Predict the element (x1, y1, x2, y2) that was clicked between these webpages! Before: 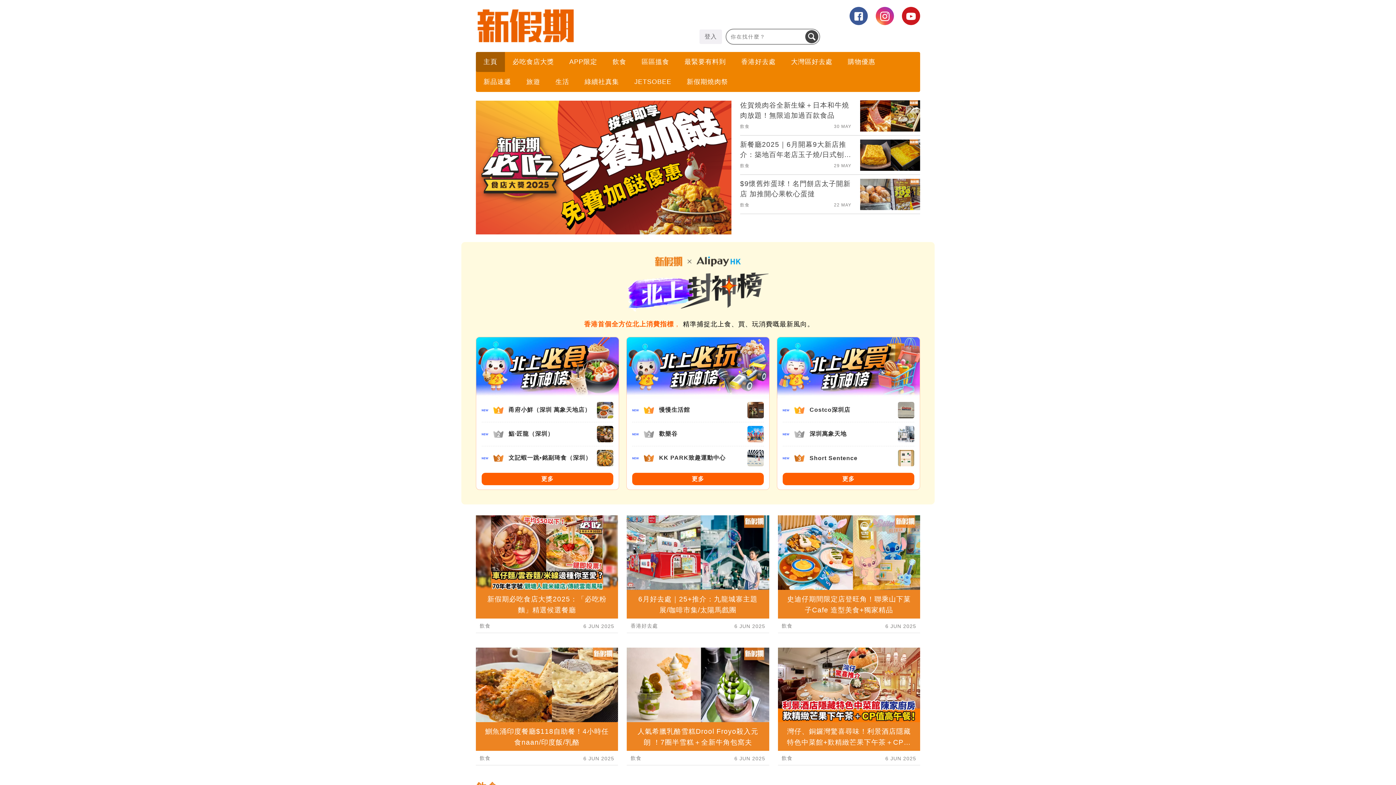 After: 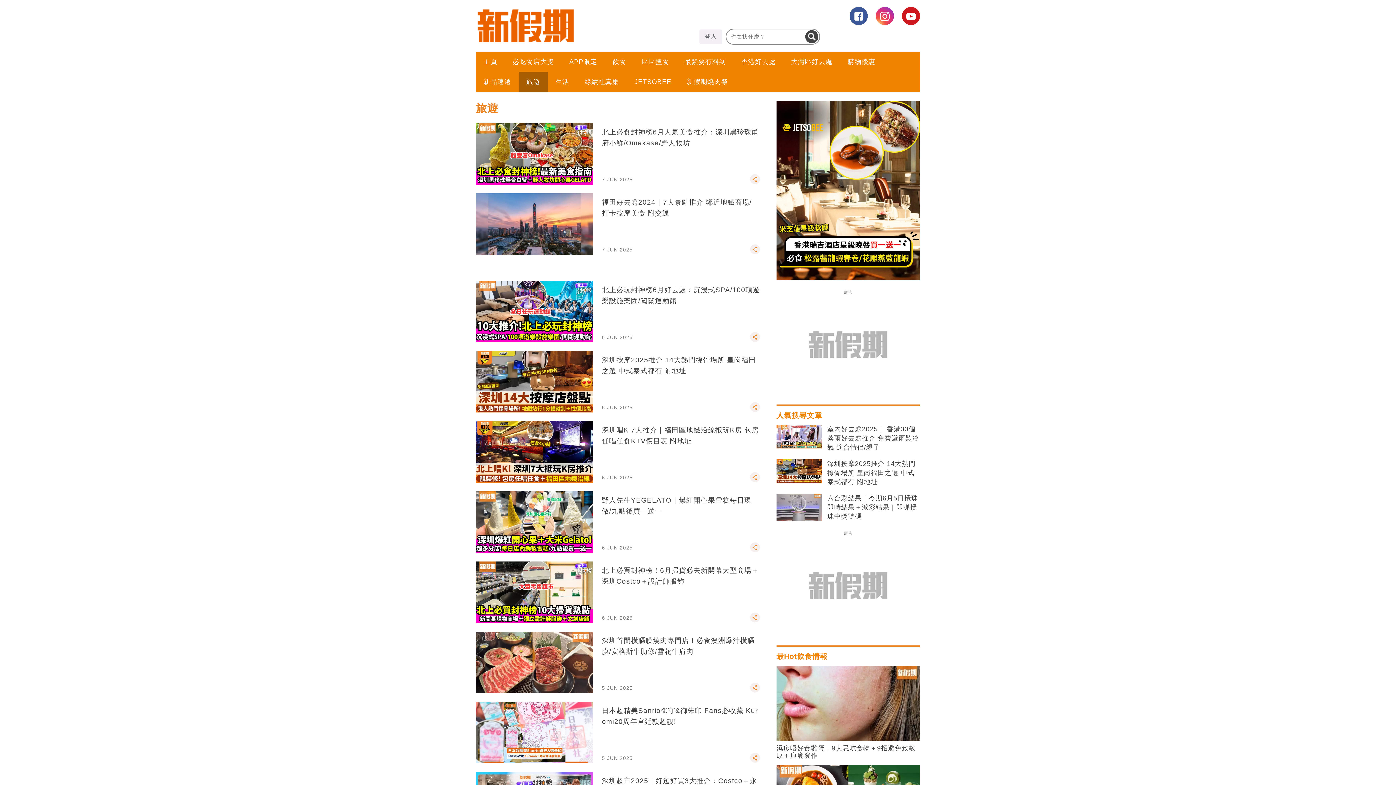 Action: label: 旅遊 bbox: (518, 73, 548, 90)